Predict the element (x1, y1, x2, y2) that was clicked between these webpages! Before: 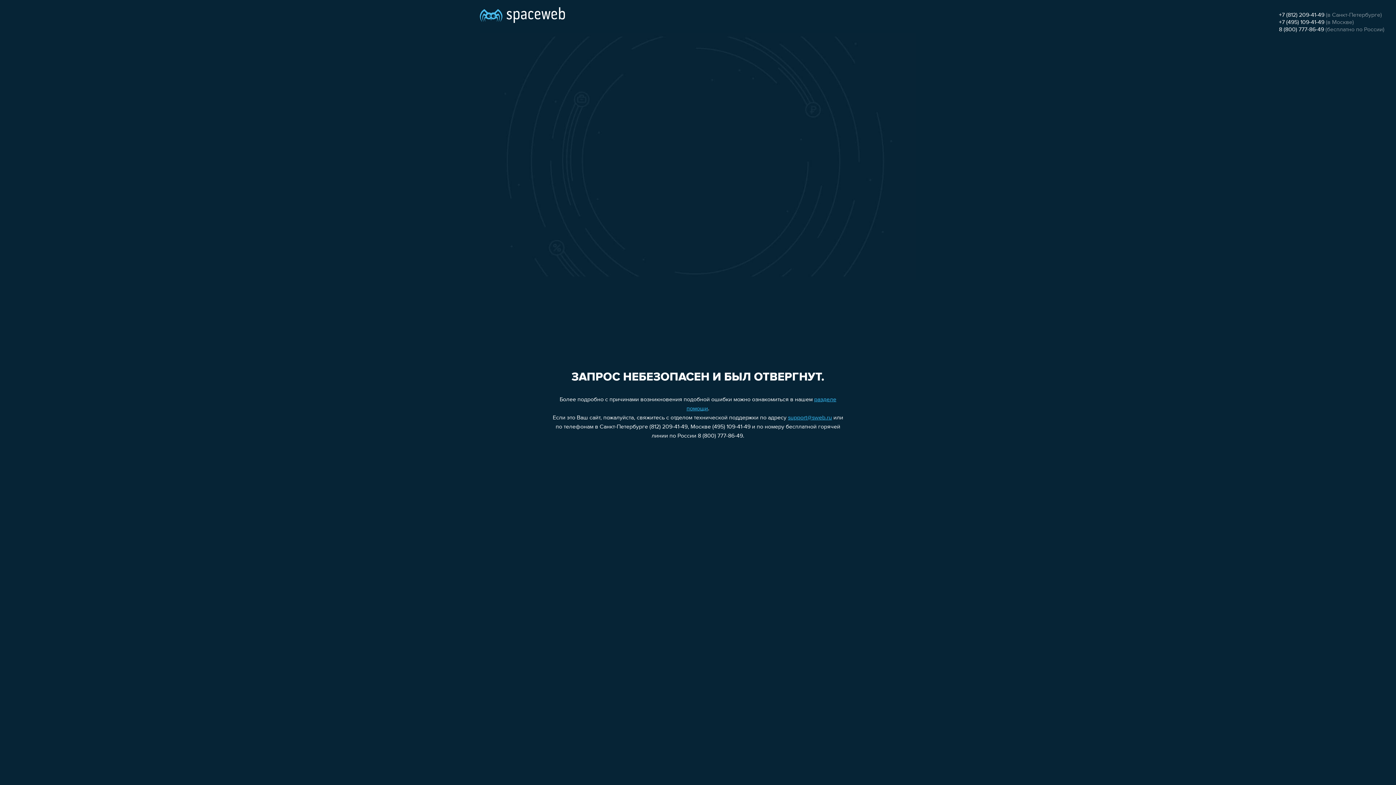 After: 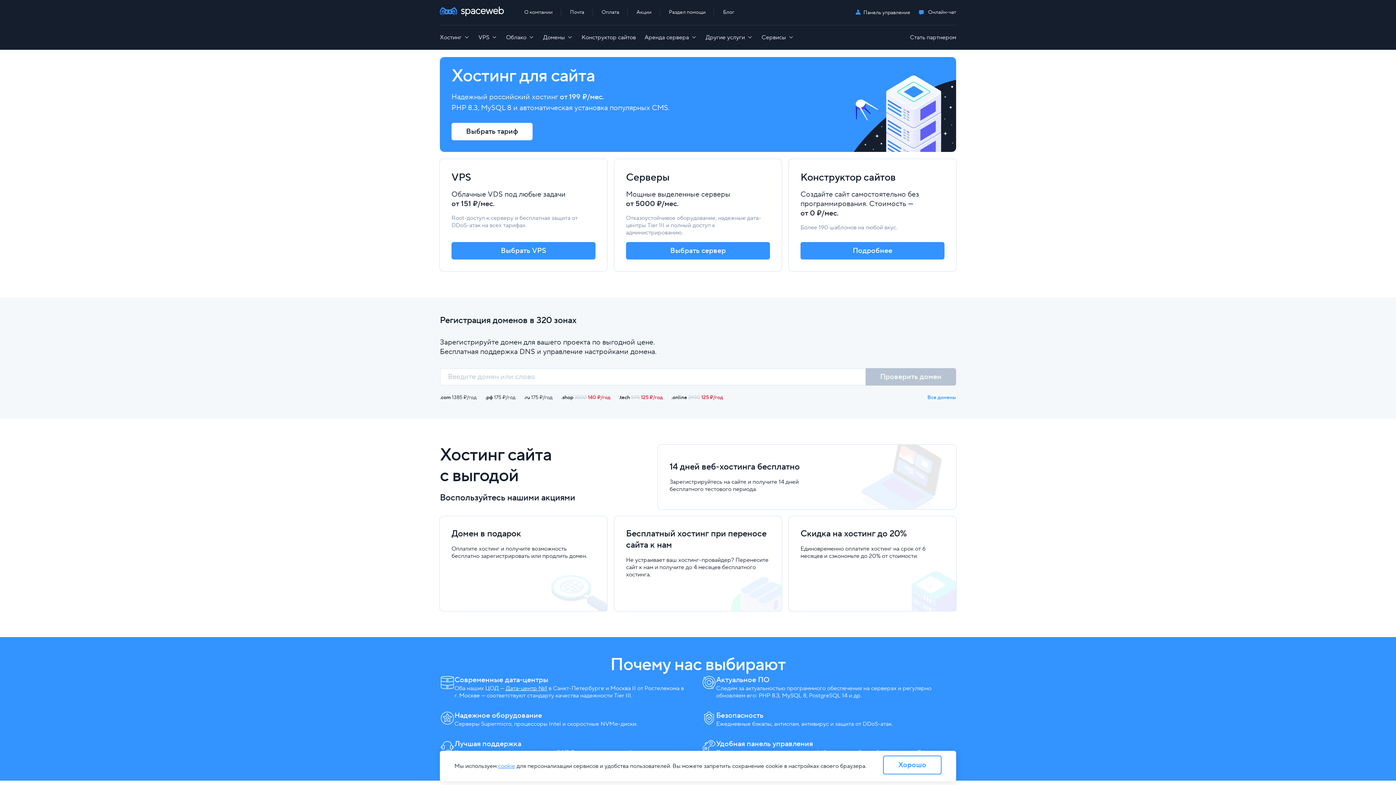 Action: bbox: (480, 0, 565, 25)